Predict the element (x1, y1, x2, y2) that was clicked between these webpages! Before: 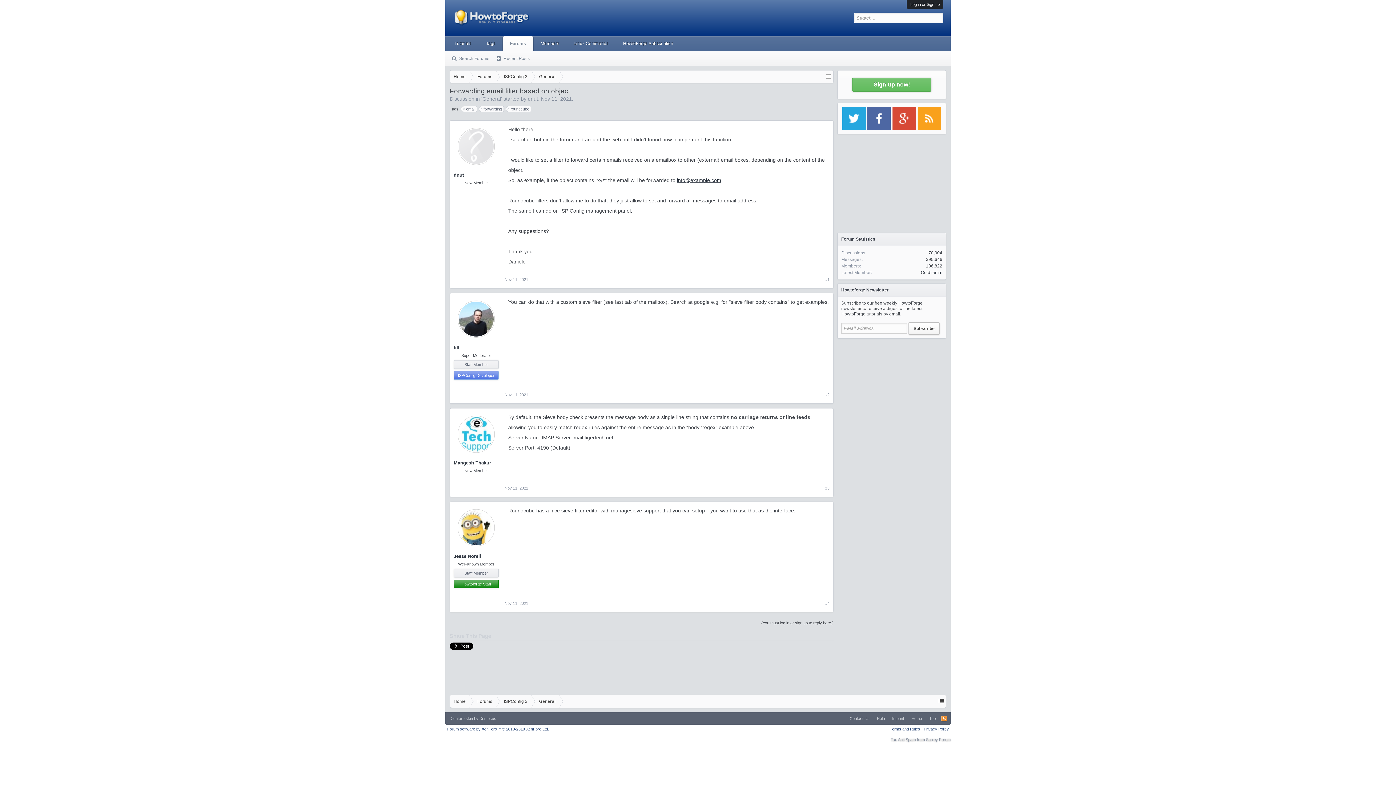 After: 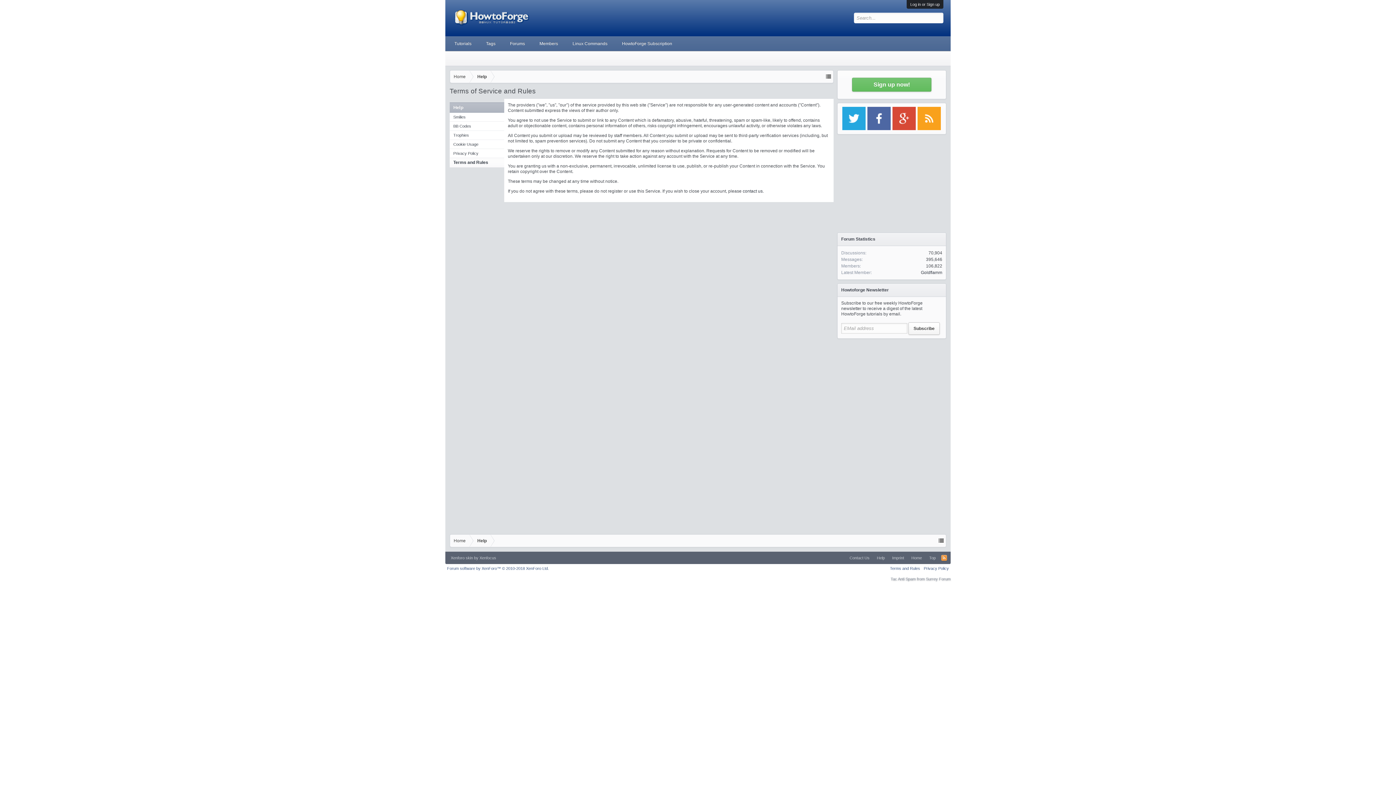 Action: bbox: (890, 727, 920, 731) label: Terms and Rules